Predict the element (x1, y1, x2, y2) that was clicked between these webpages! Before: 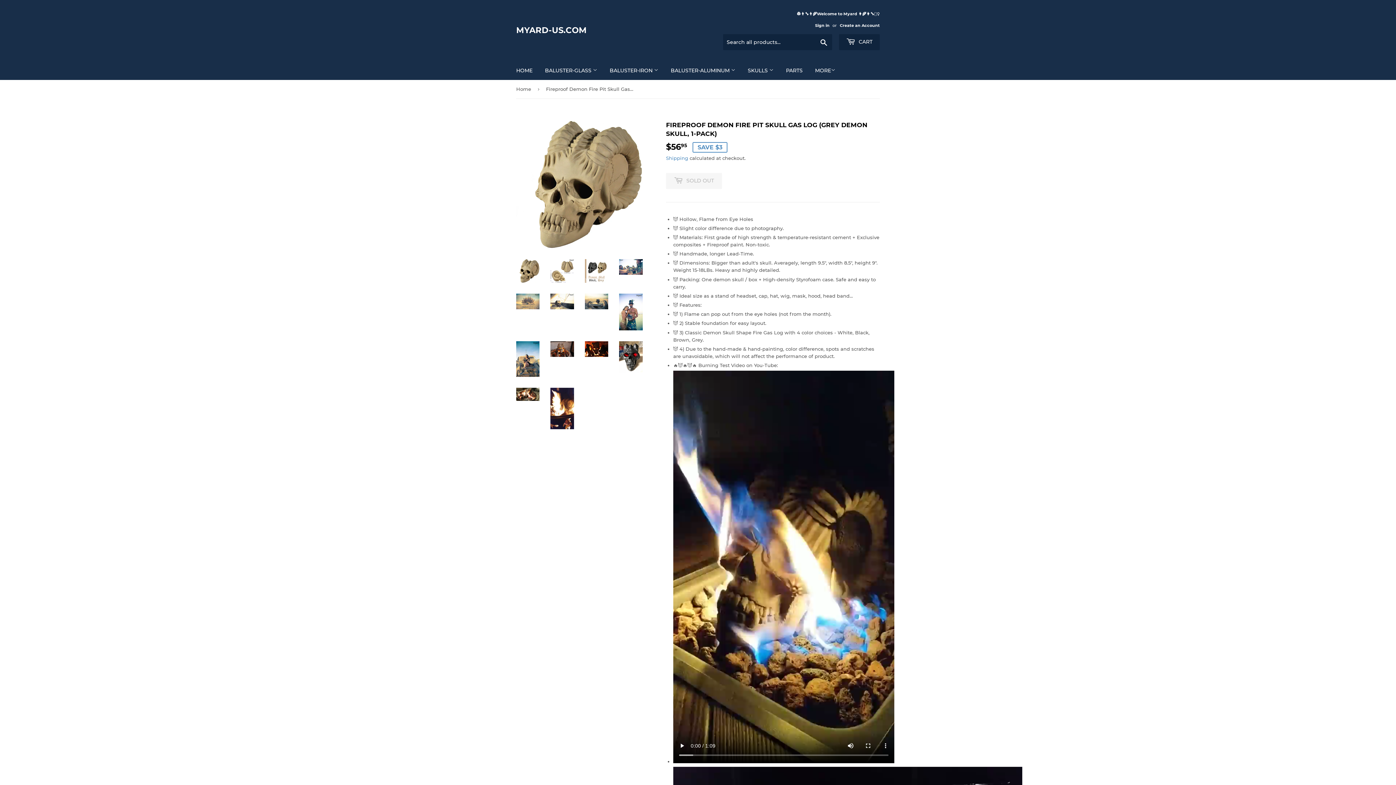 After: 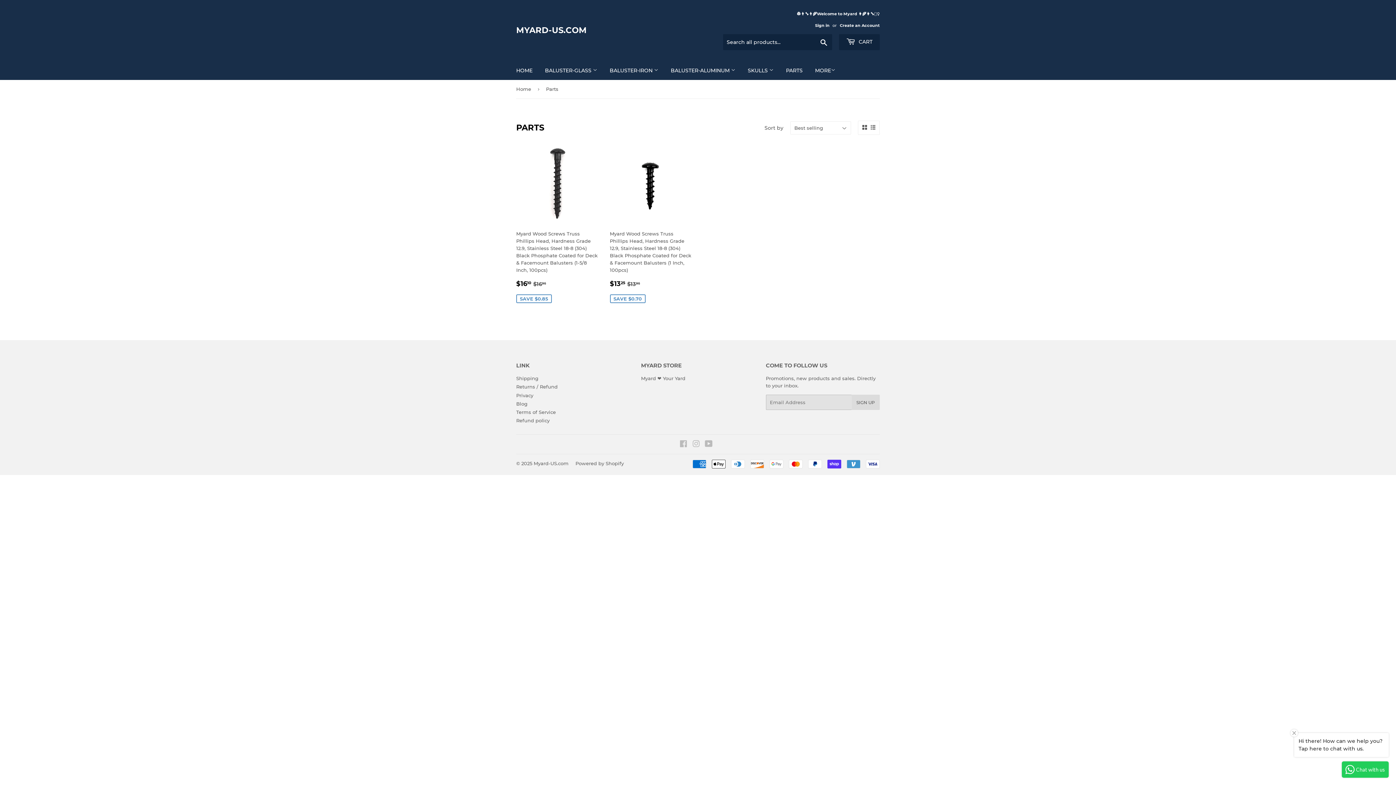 Action: label: PARTS bbox: (780, 61, 808, 80)